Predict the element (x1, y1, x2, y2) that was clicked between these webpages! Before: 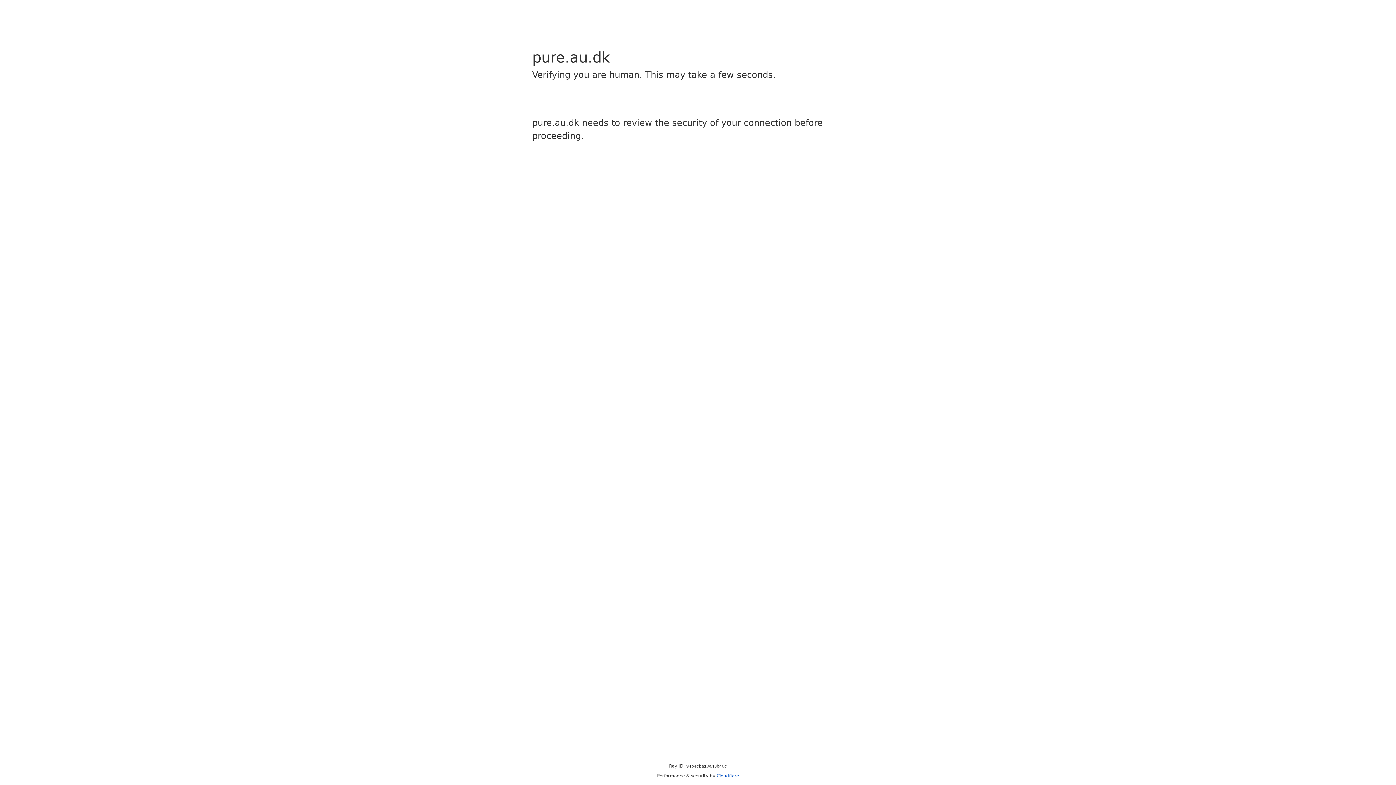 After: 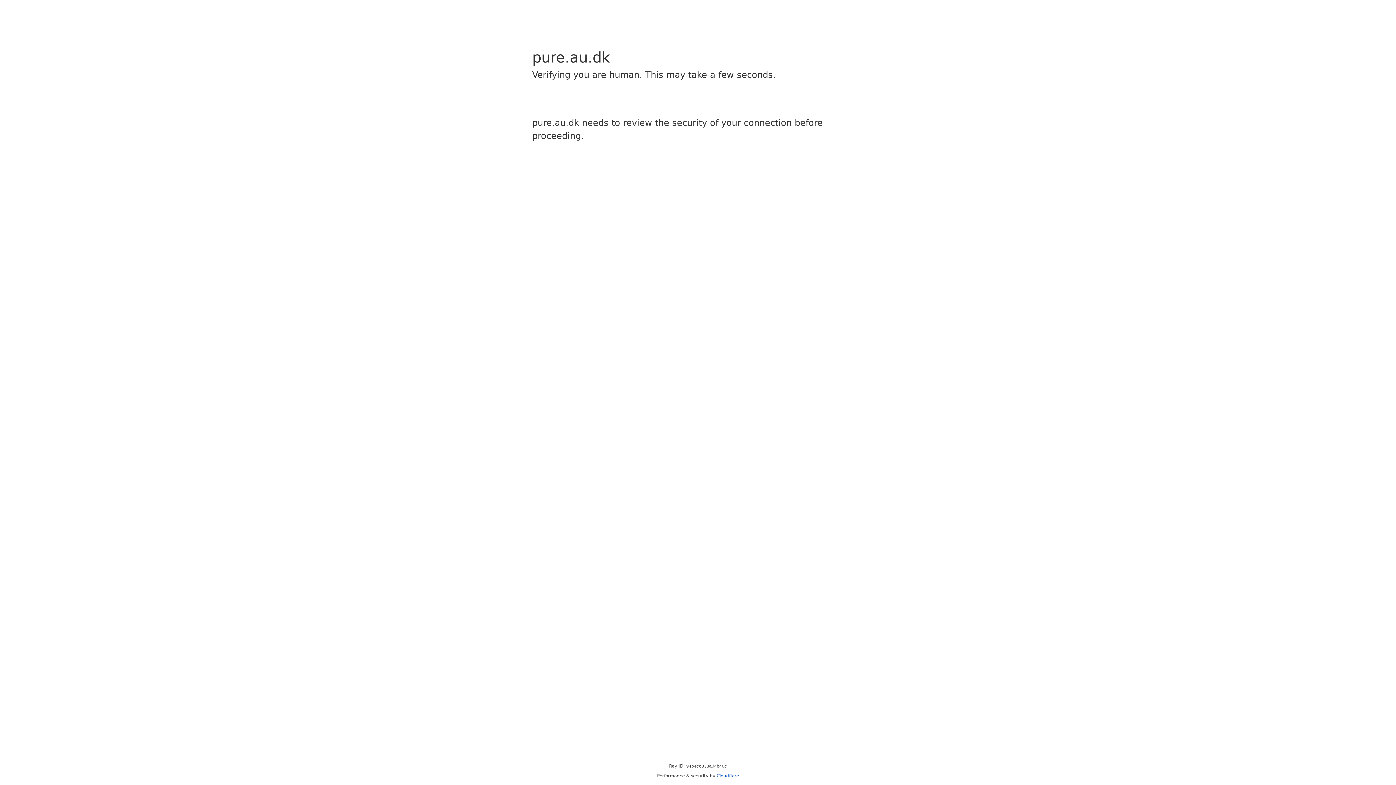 Action: label: Cloudflare bbox: (716, 773, 739, 778)